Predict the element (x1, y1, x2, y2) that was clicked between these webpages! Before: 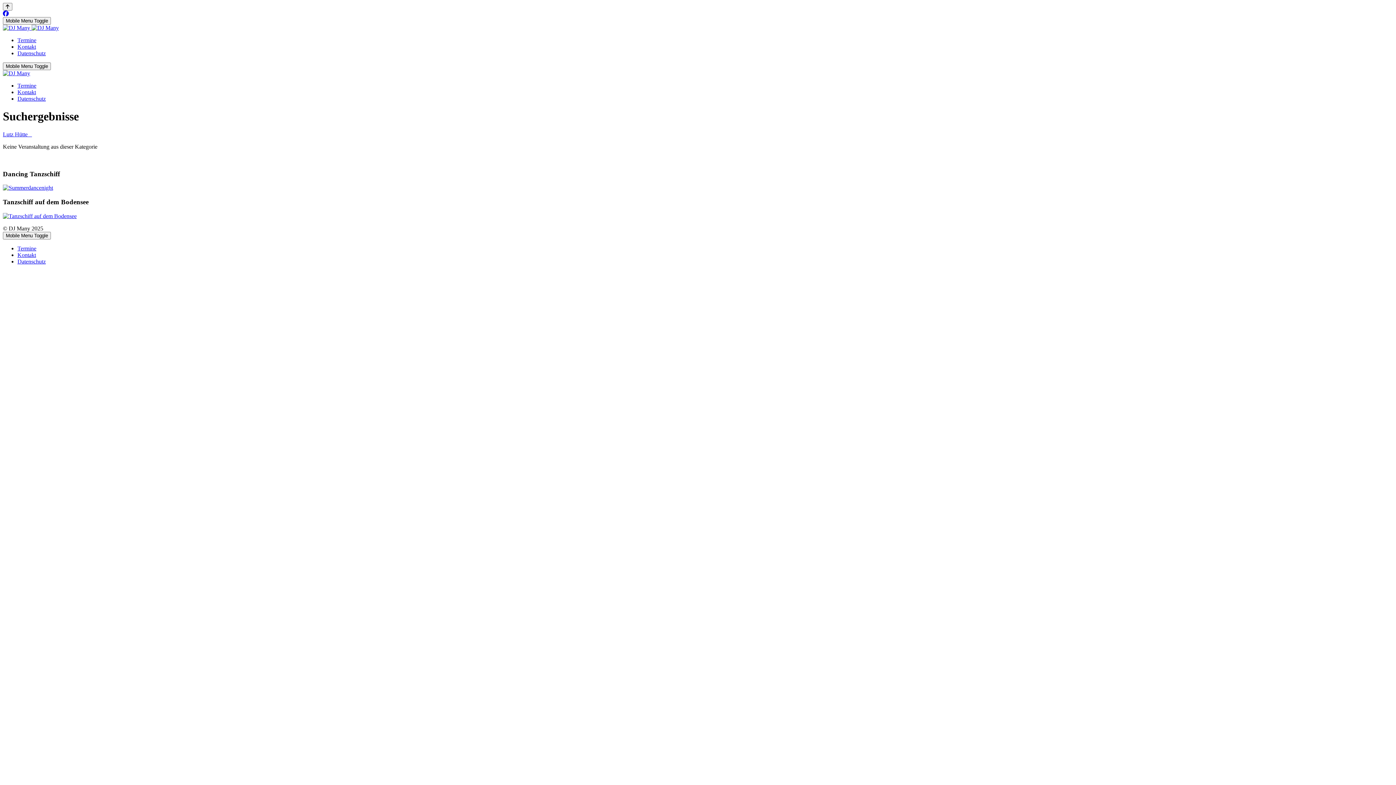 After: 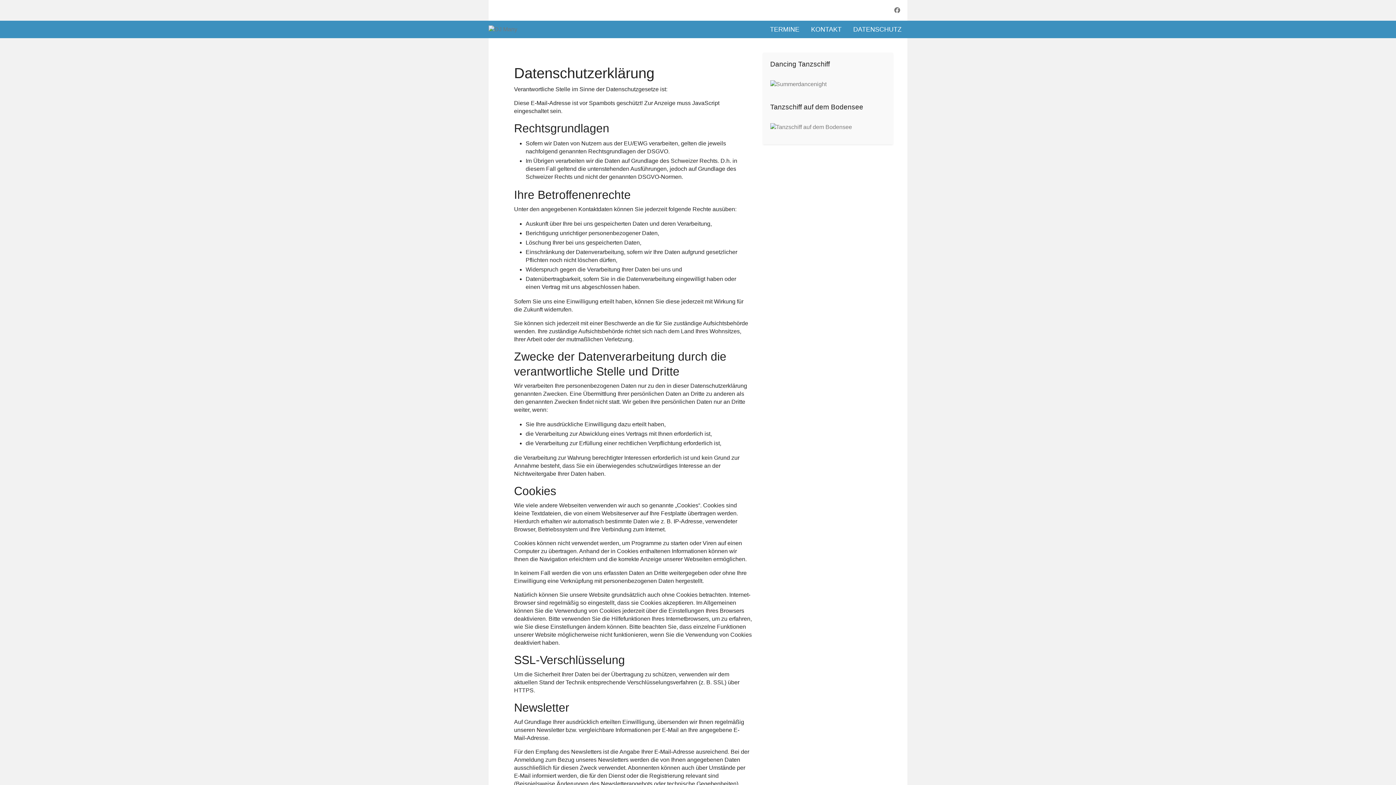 Action: bbox: (17, 95, 45, 101) label: Datenschutz